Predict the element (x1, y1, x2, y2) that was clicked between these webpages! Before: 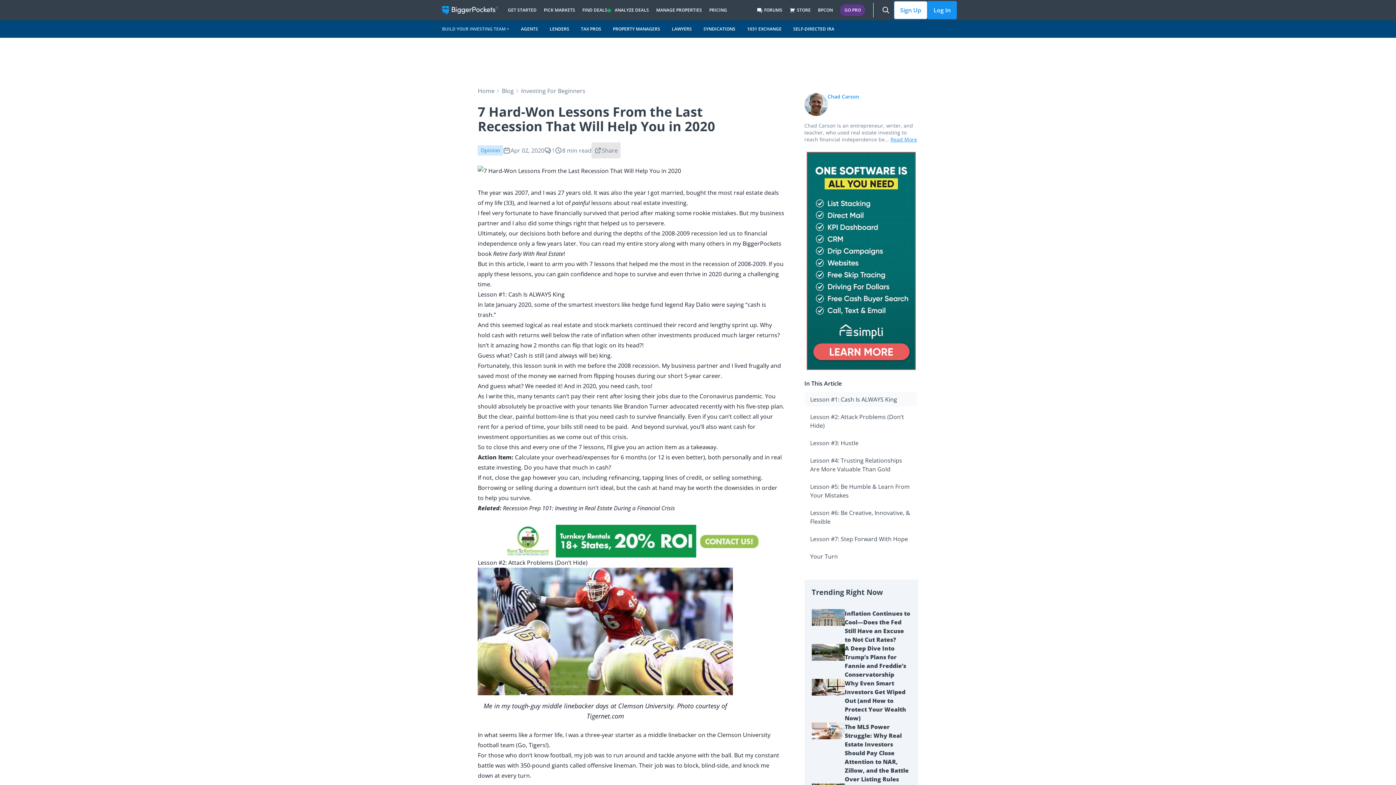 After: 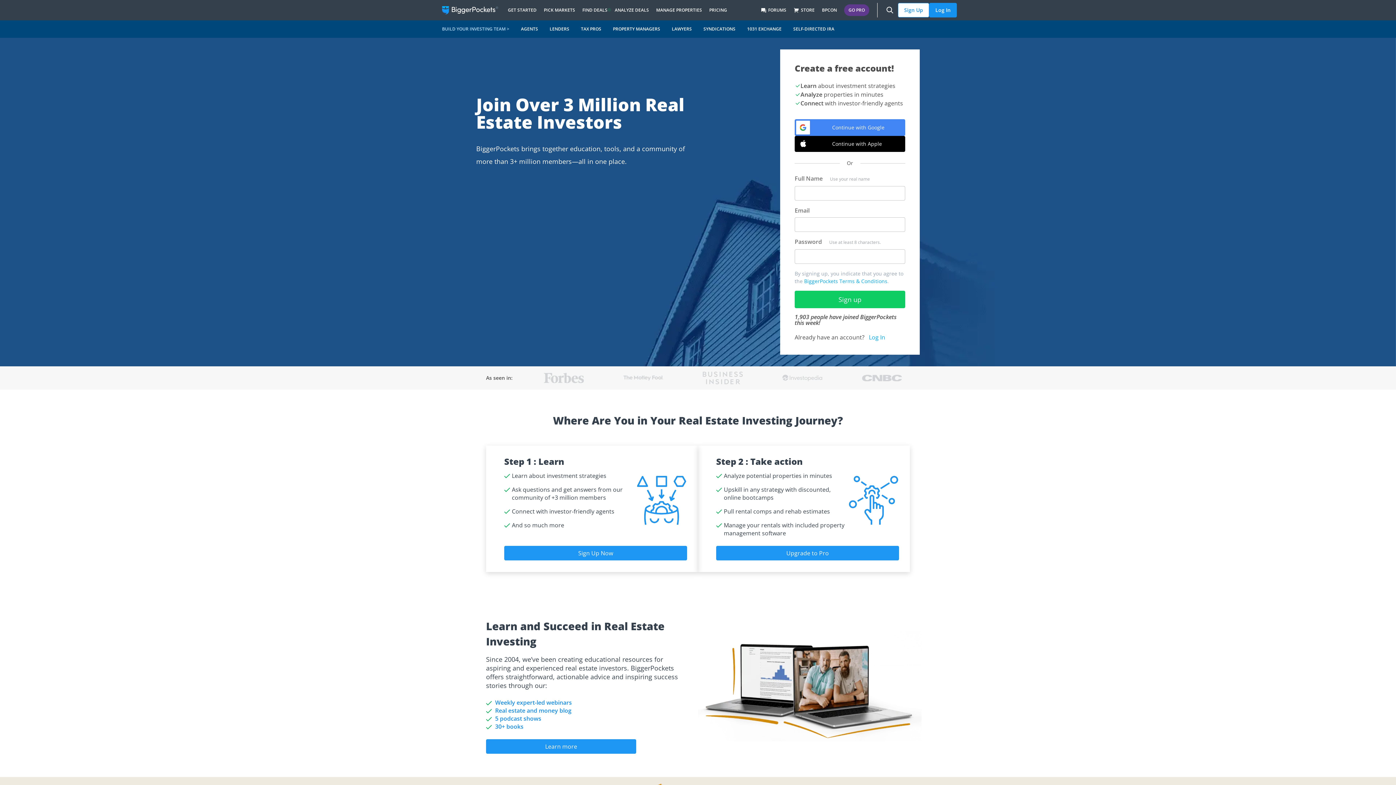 Action: label: BiggerPockets Homepage bbox: (436, 0, 504, 20)